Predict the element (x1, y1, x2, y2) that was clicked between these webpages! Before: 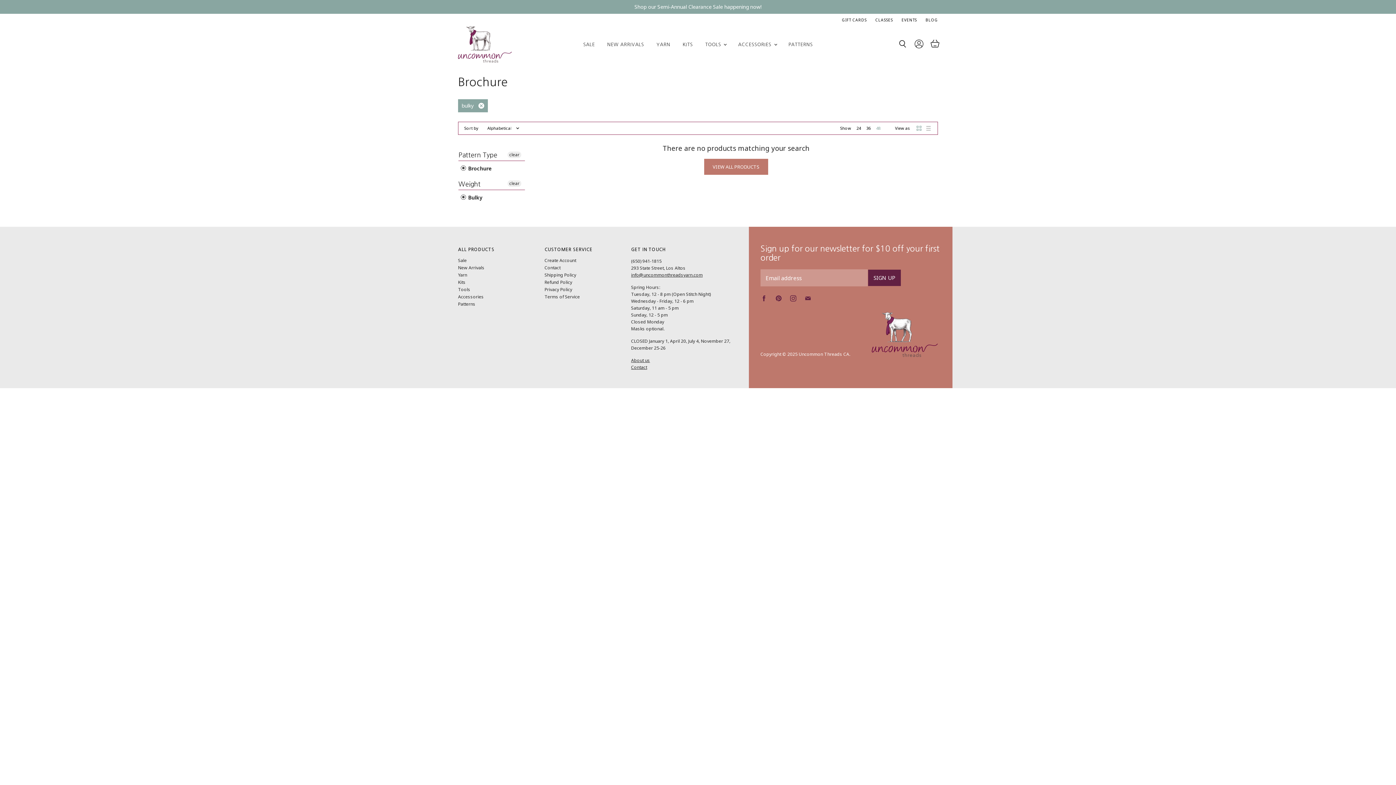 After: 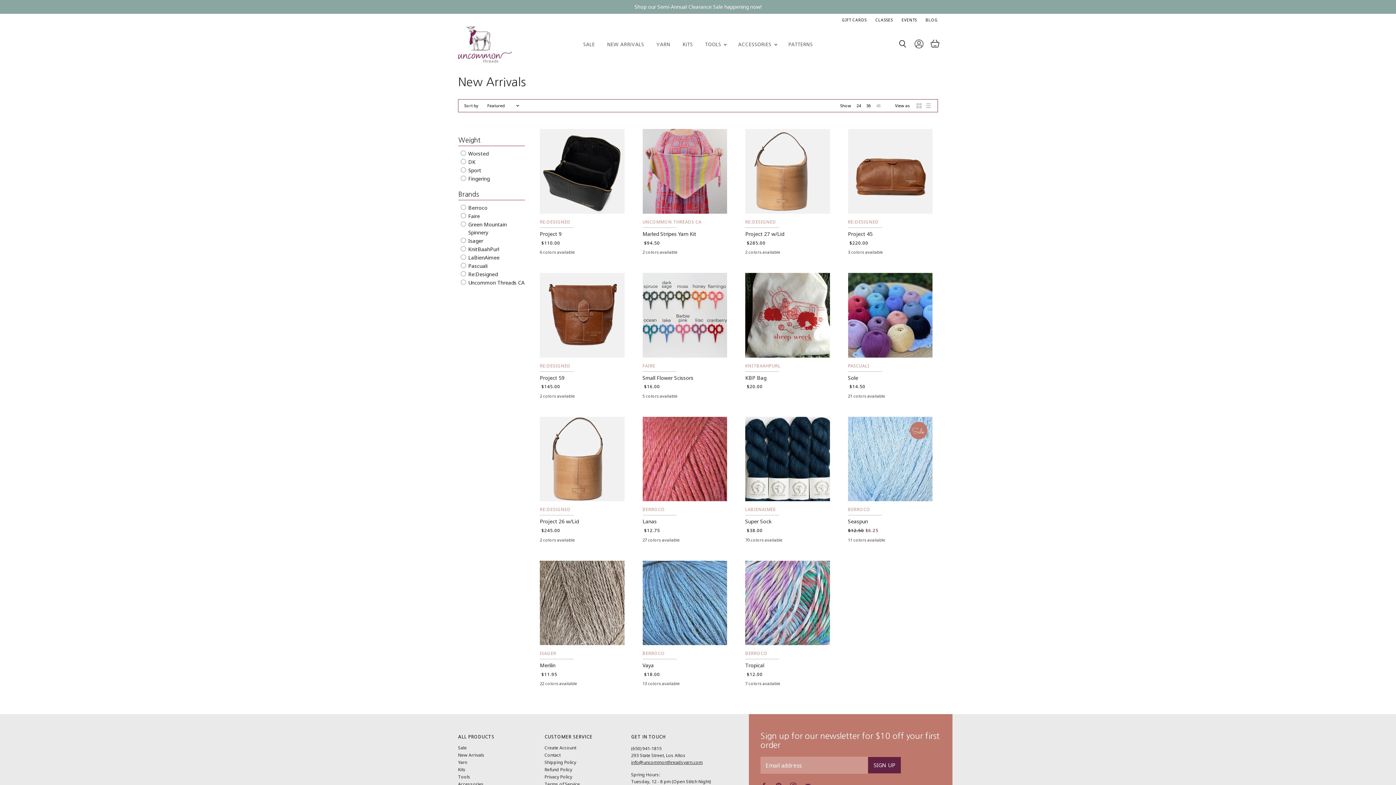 Action: bbox: (601, 37, 649, 51) label: NEW ARRIVALS